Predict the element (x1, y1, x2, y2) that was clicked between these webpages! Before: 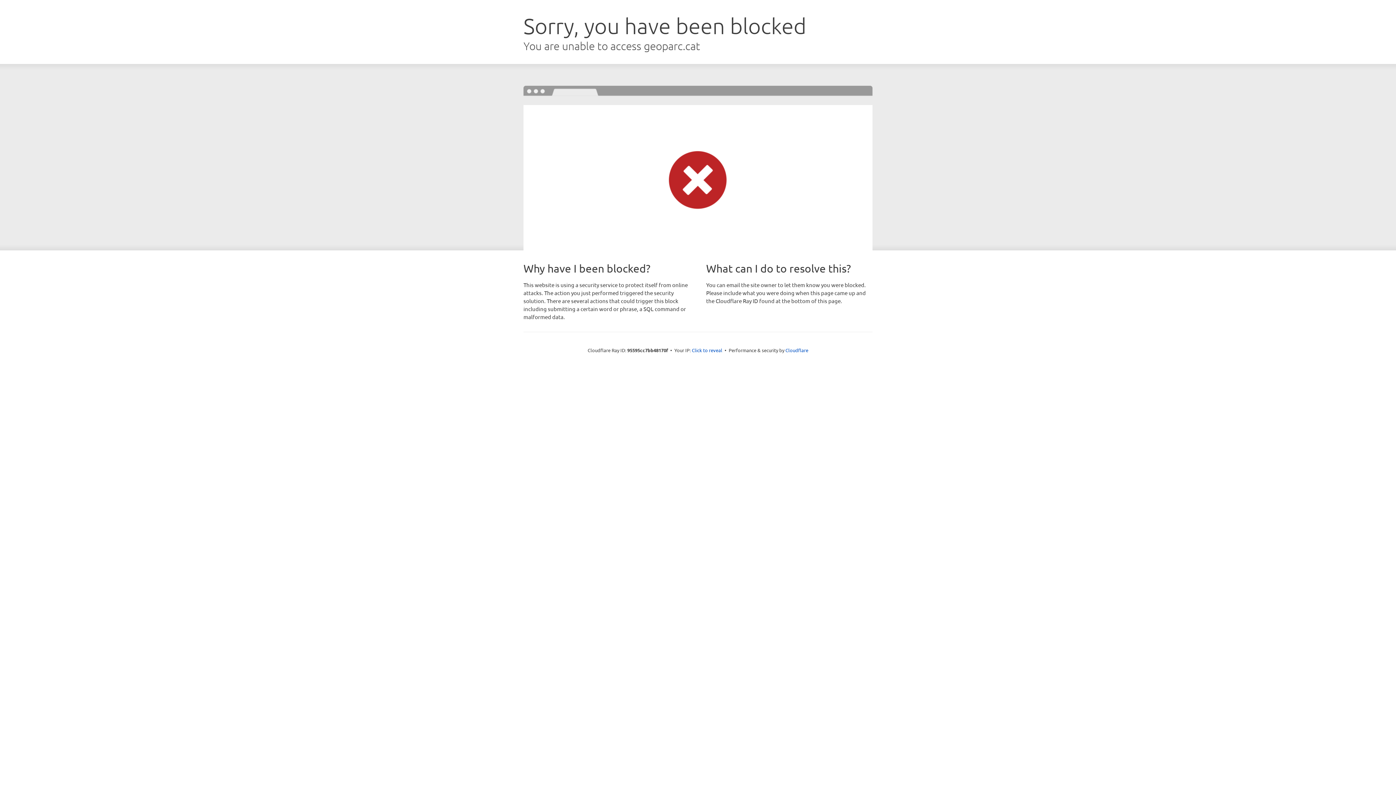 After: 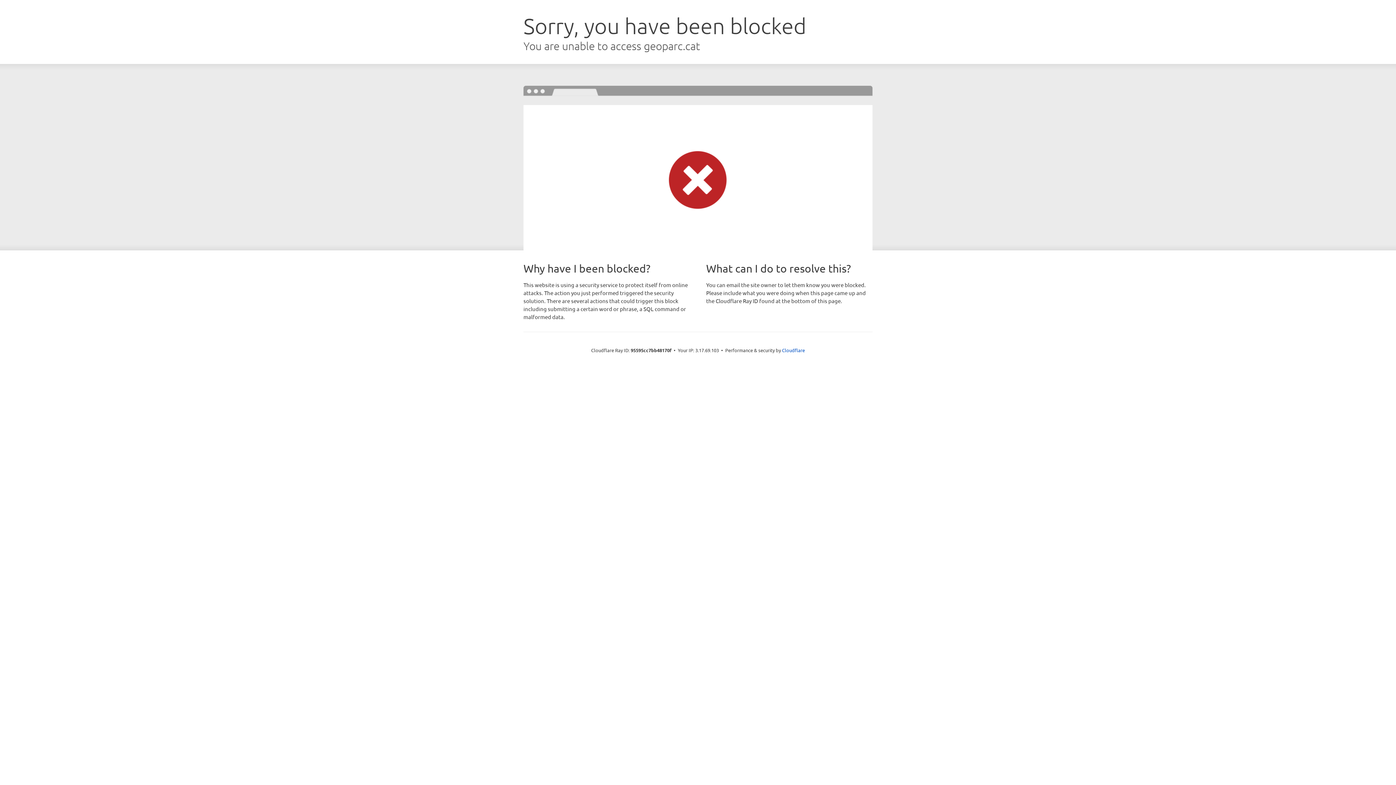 Action: bbox: (692, 346, 722, 353) label: Click to reveal